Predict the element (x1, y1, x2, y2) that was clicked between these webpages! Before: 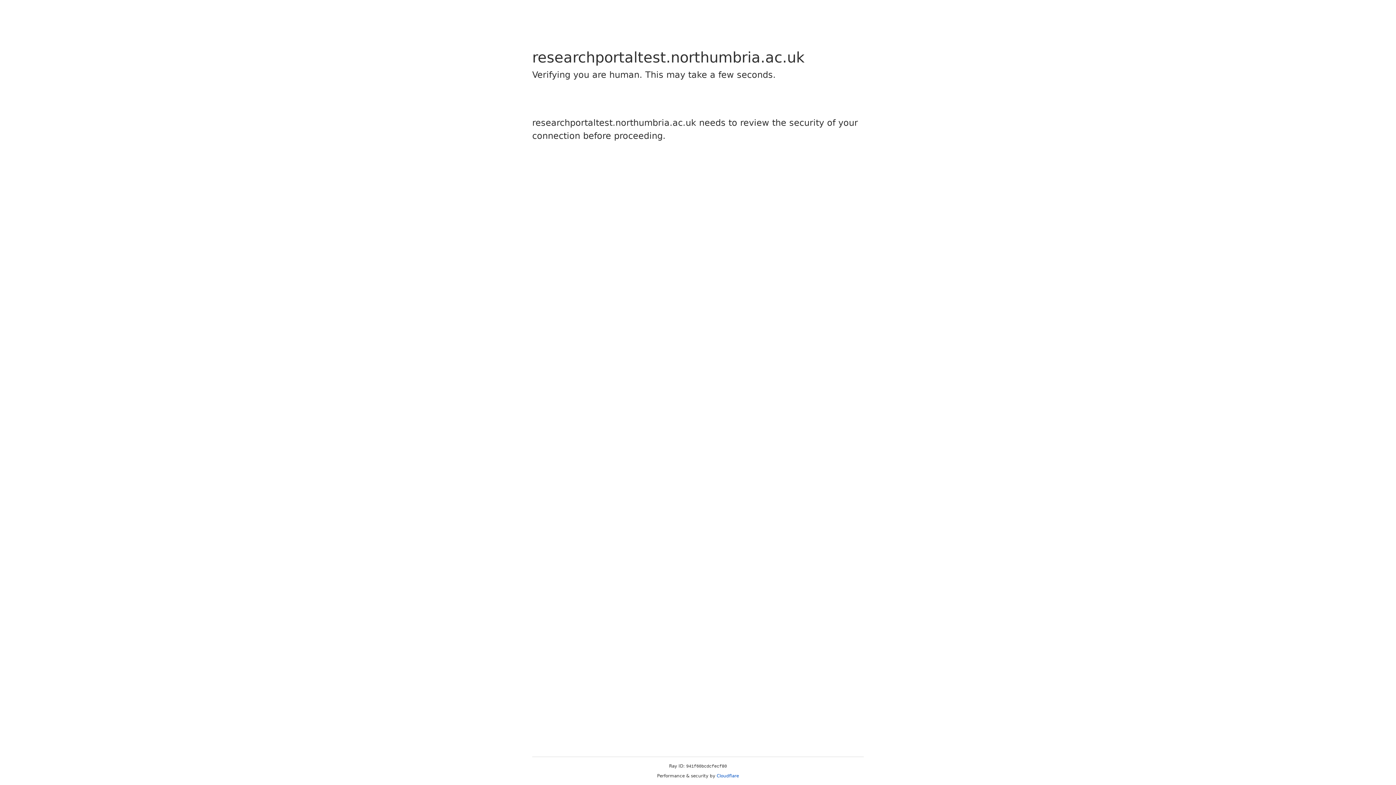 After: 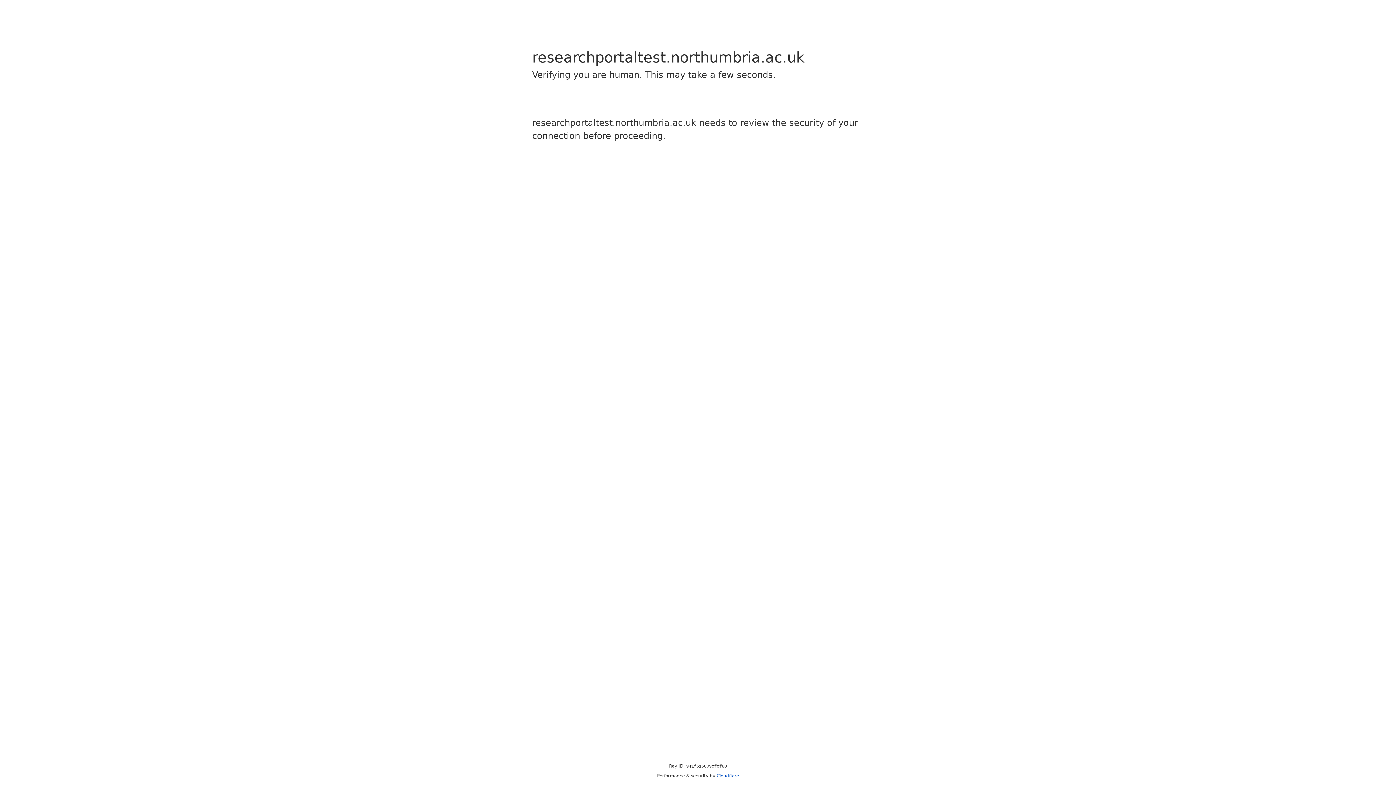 Action: bbox: (716, 773, 739, 778) label: Cloudflare